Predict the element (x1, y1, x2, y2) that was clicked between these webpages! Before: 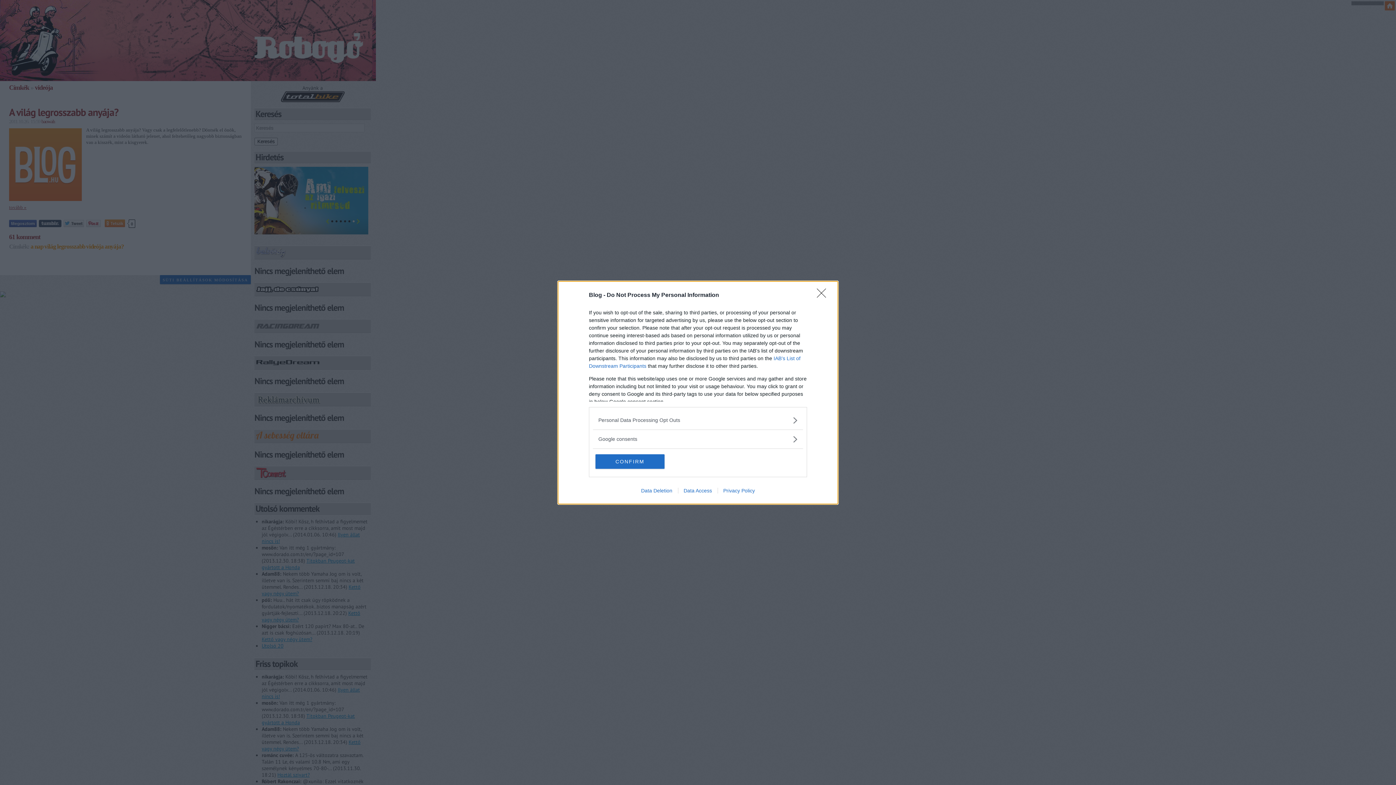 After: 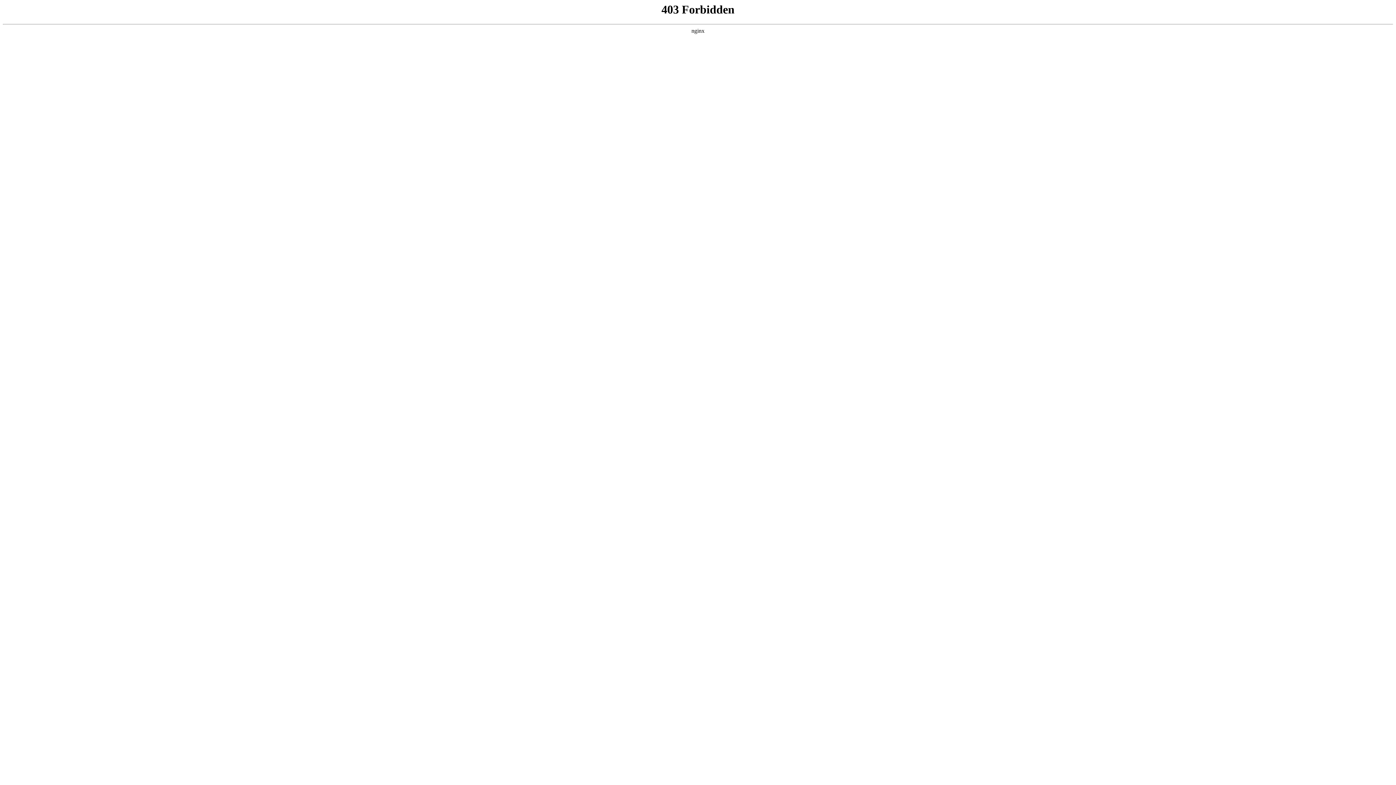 Action: label: Data Deletion bbox: (635, 487, 678, 493)